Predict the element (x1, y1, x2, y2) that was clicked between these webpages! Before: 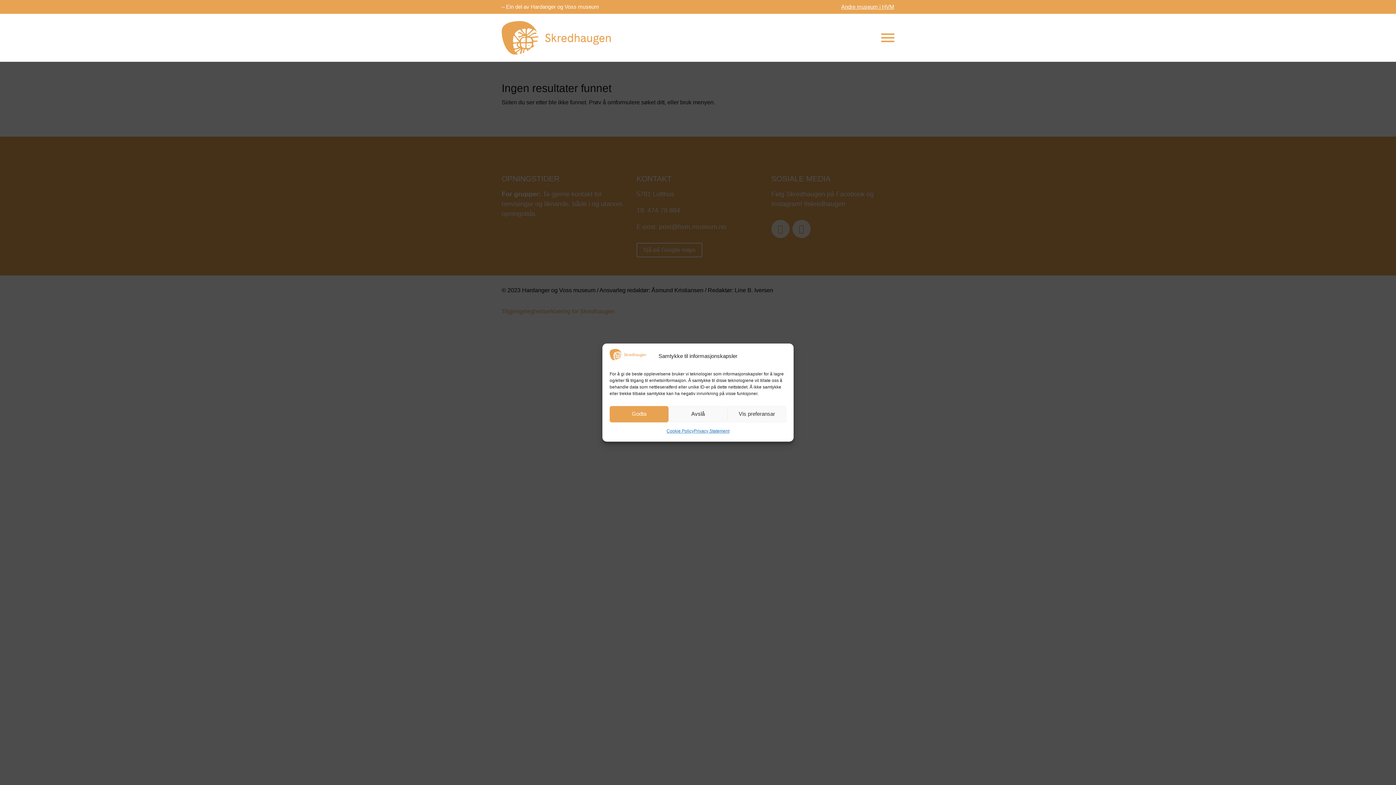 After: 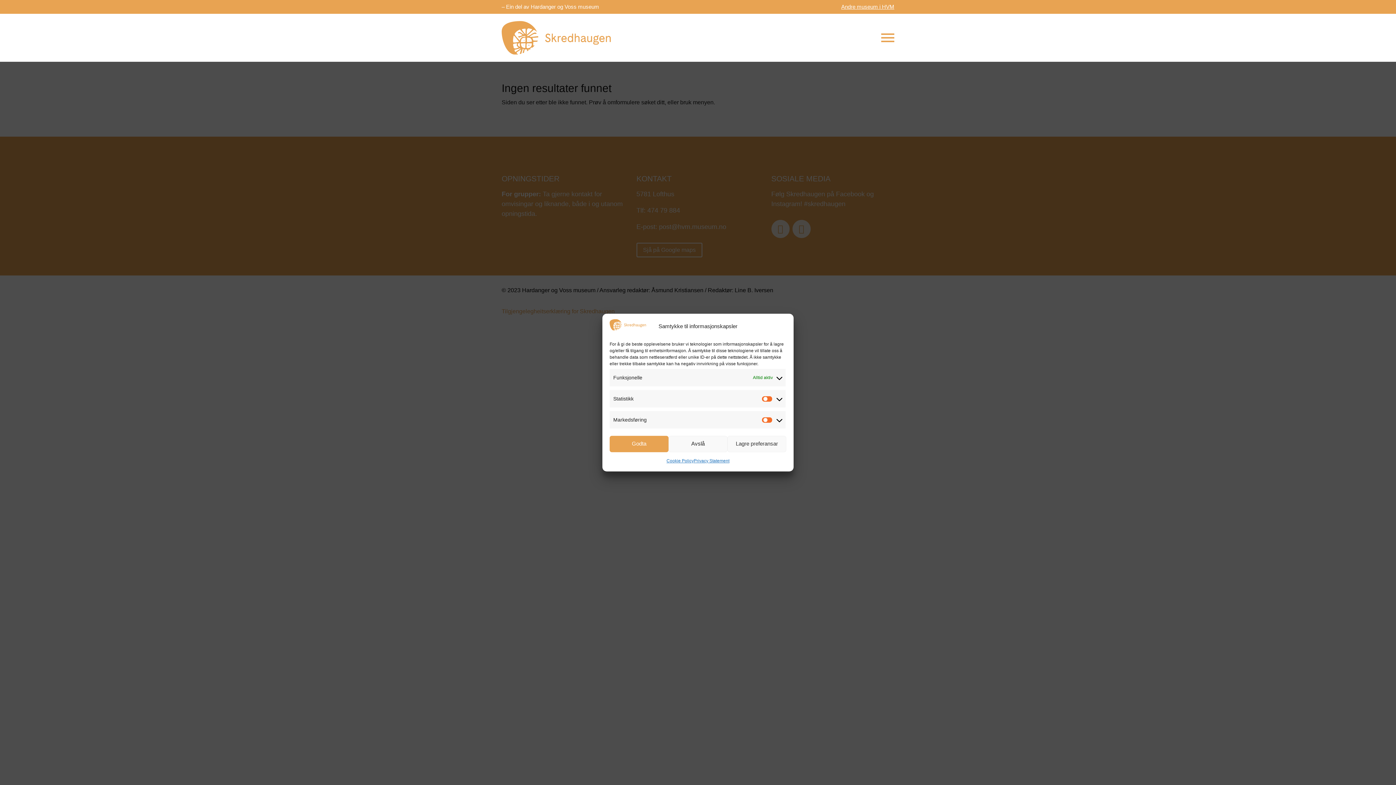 Action: label: Vis preferansar bbox: (727, 406, 786, 422)